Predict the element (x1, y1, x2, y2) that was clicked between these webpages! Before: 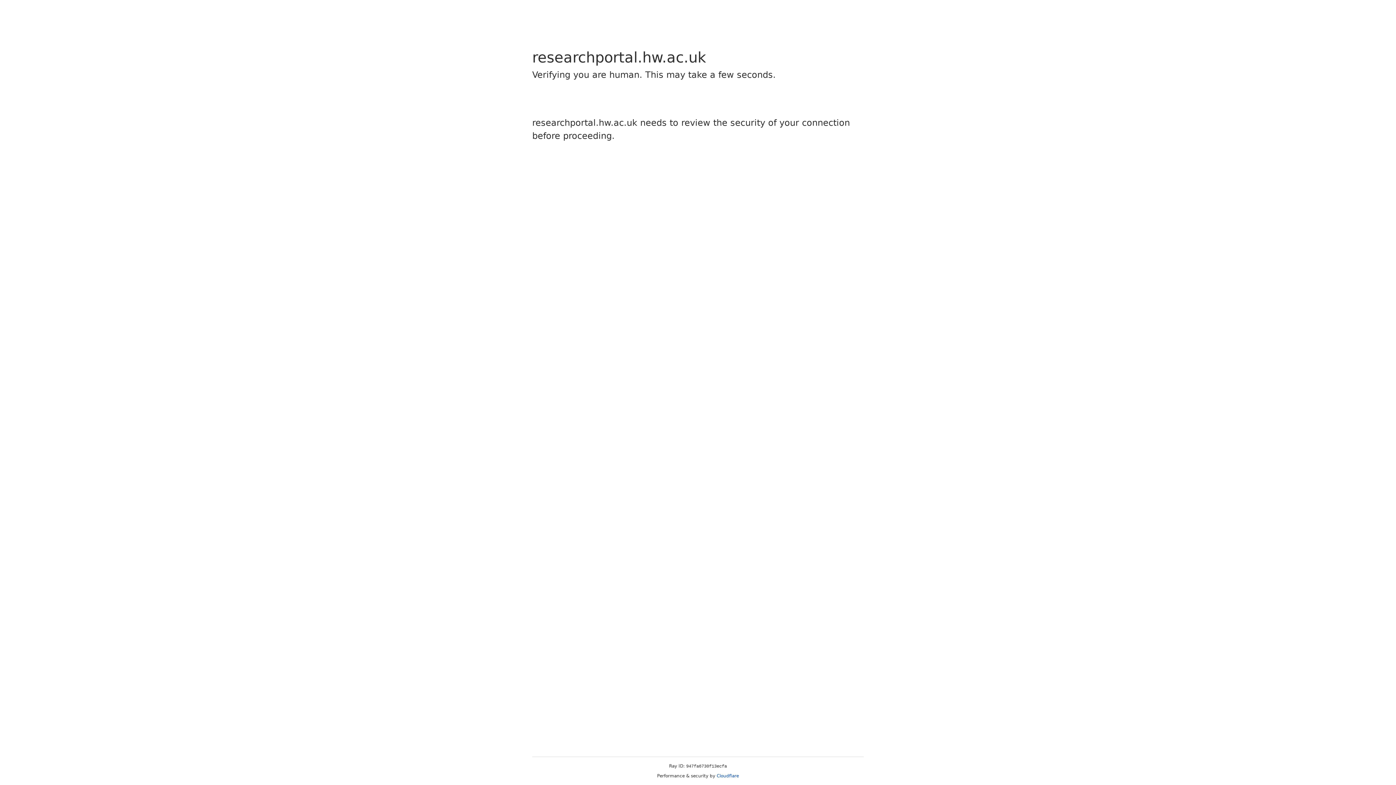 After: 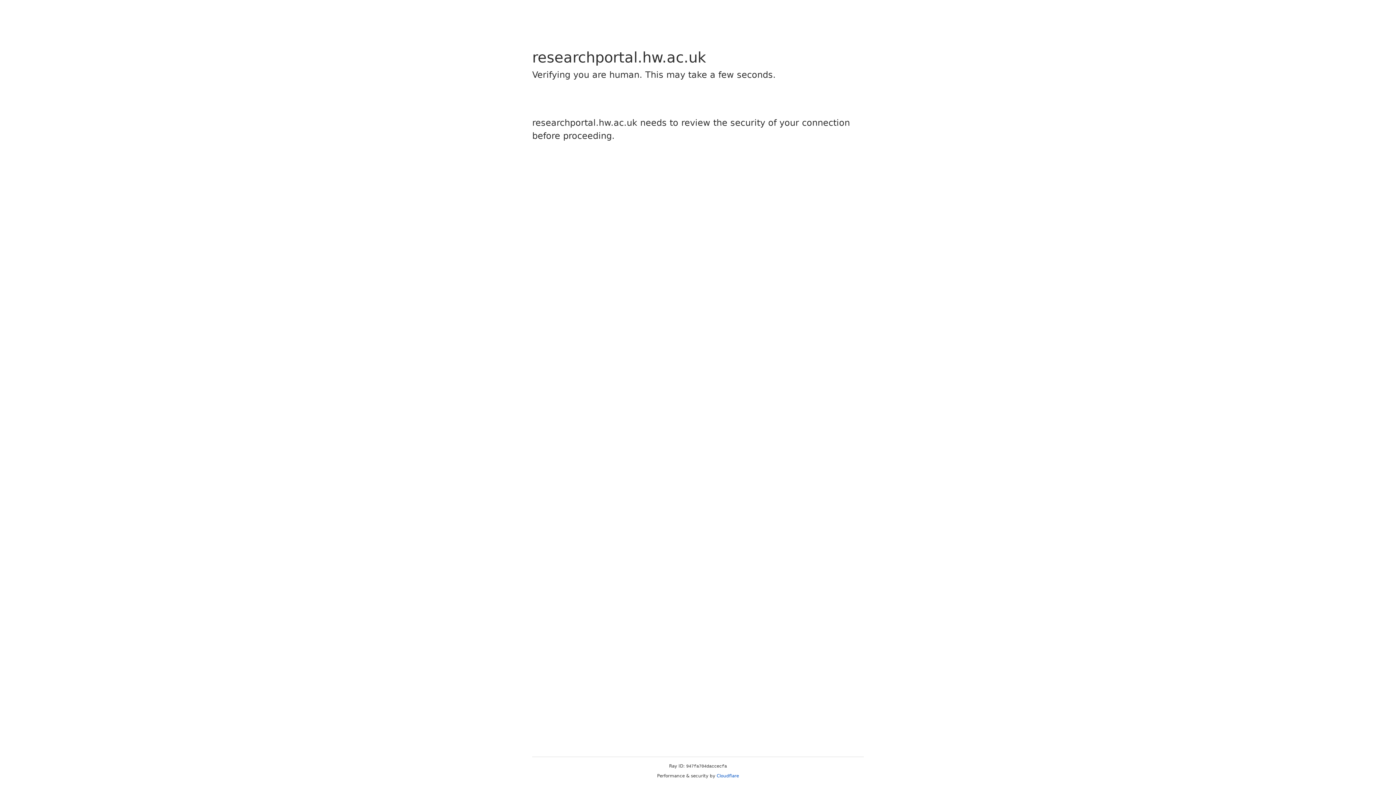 Action: label: Cloudflare bbox: (716, 773, 739, 778)